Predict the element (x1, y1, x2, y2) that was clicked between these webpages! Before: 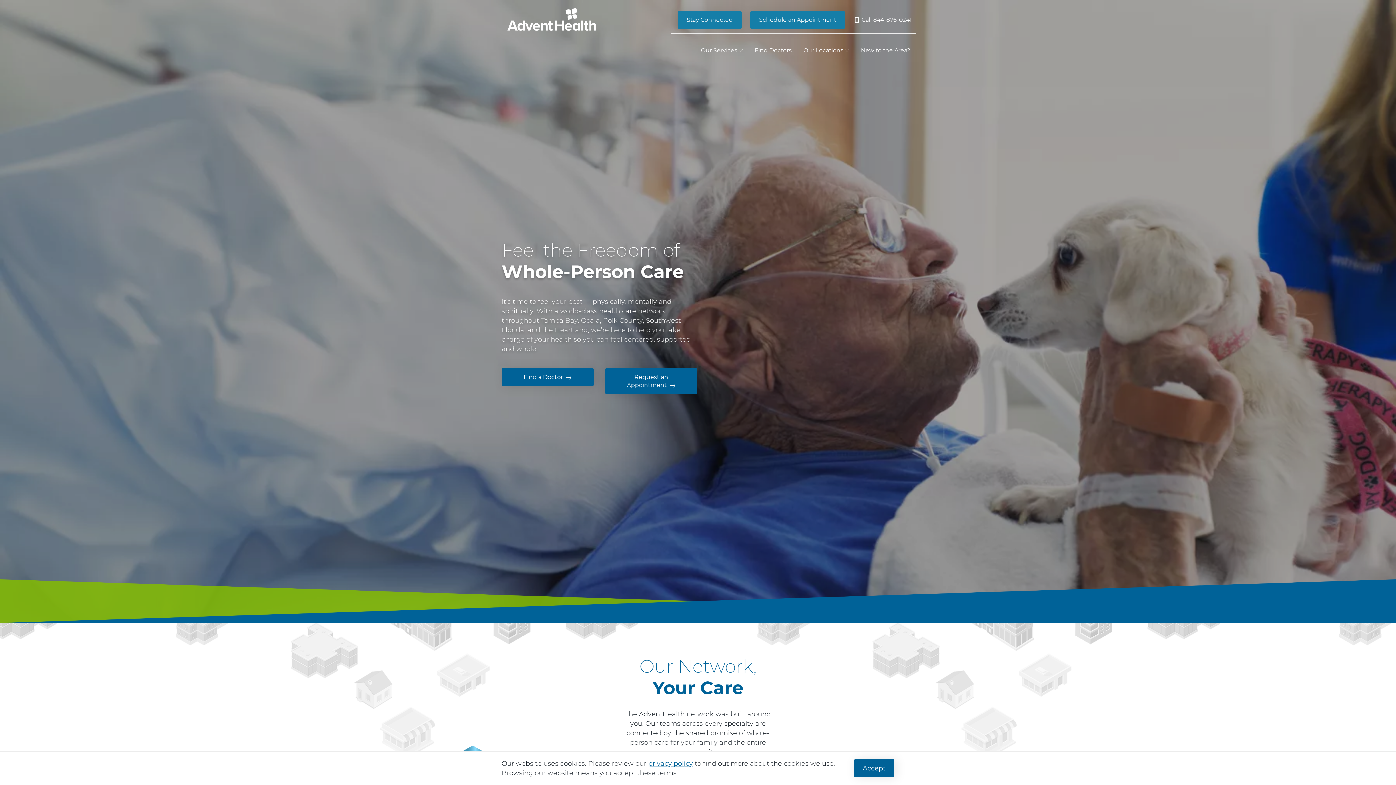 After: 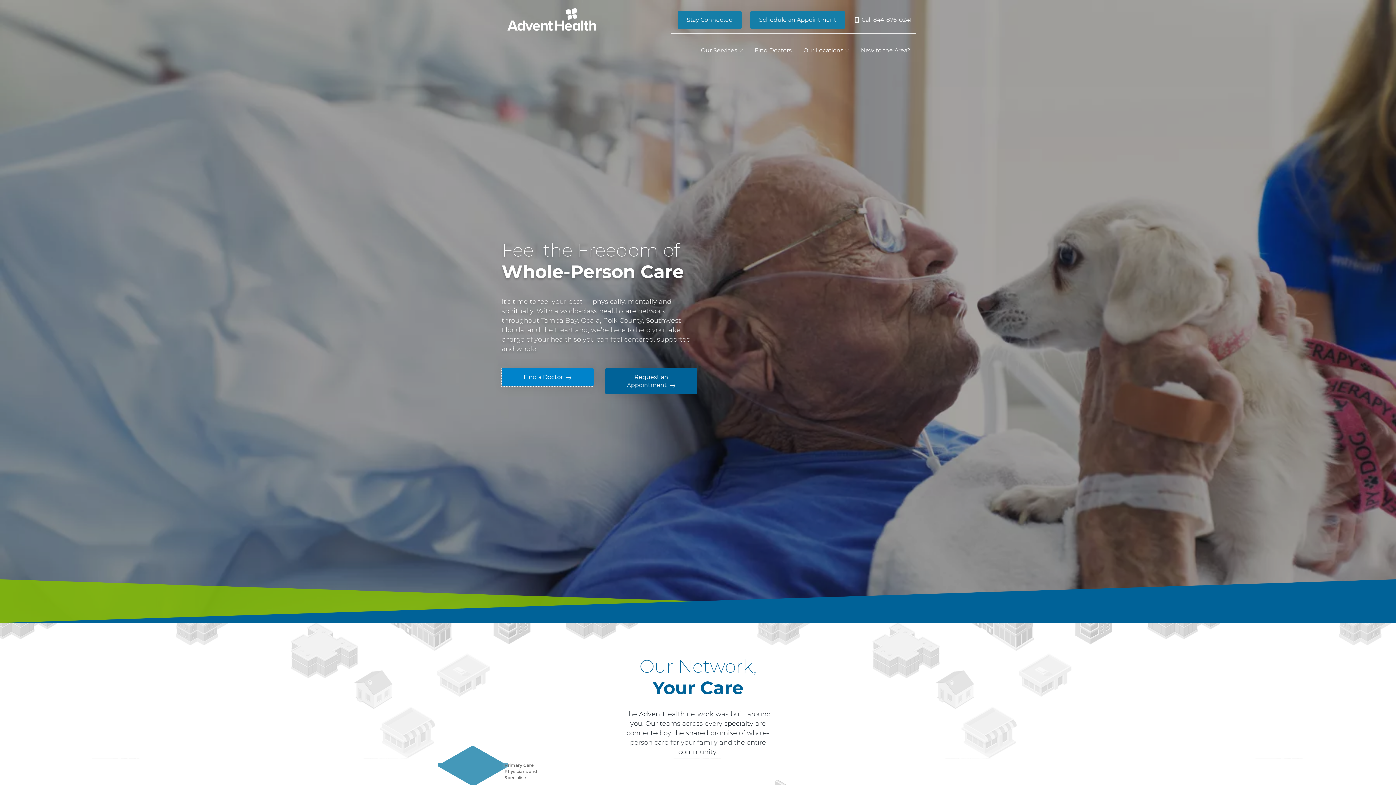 Action: label: Find a Doctor bbox: (501, 368, 593, 386)